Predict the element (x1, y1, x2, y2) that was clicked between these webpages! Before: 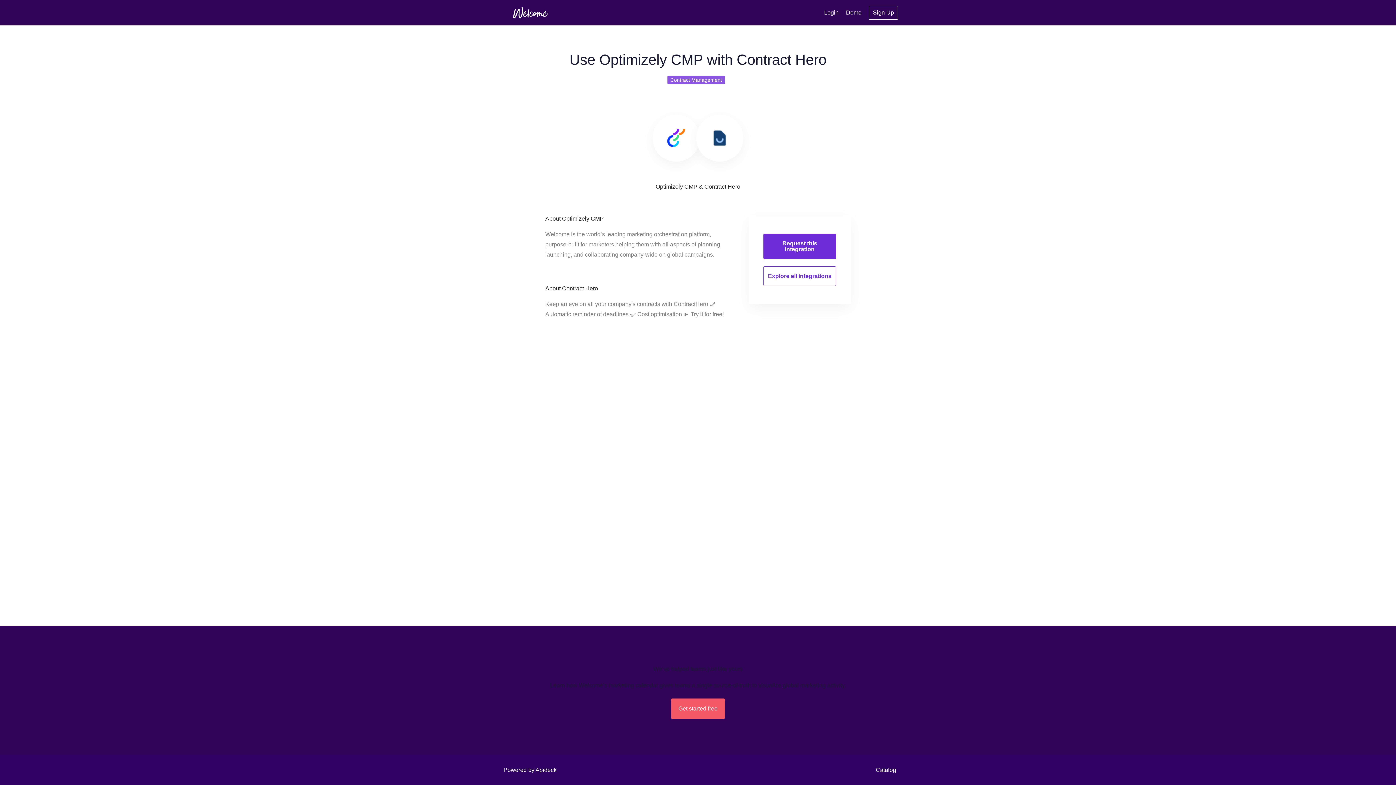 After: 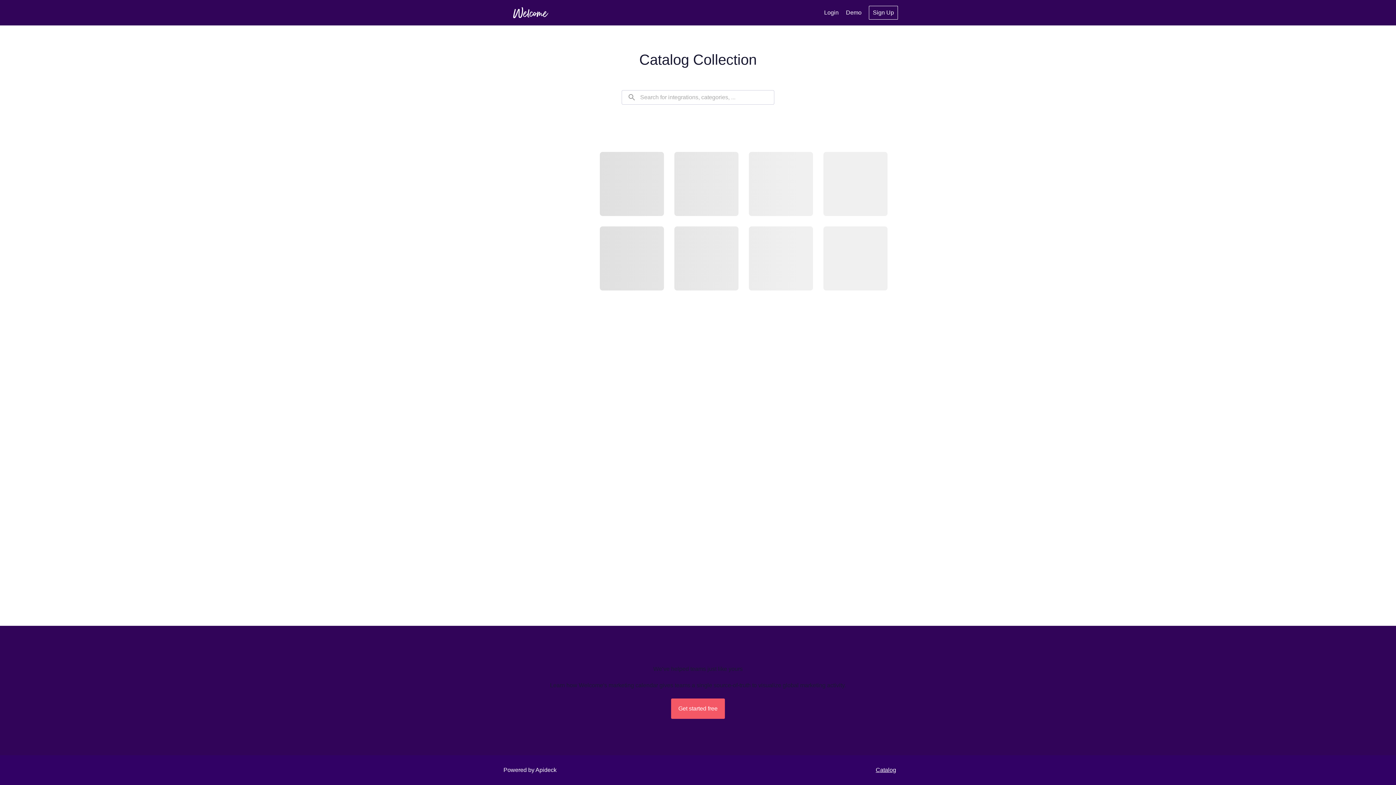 Action: label: Catalog bbox: (870, 766, 898, 774)